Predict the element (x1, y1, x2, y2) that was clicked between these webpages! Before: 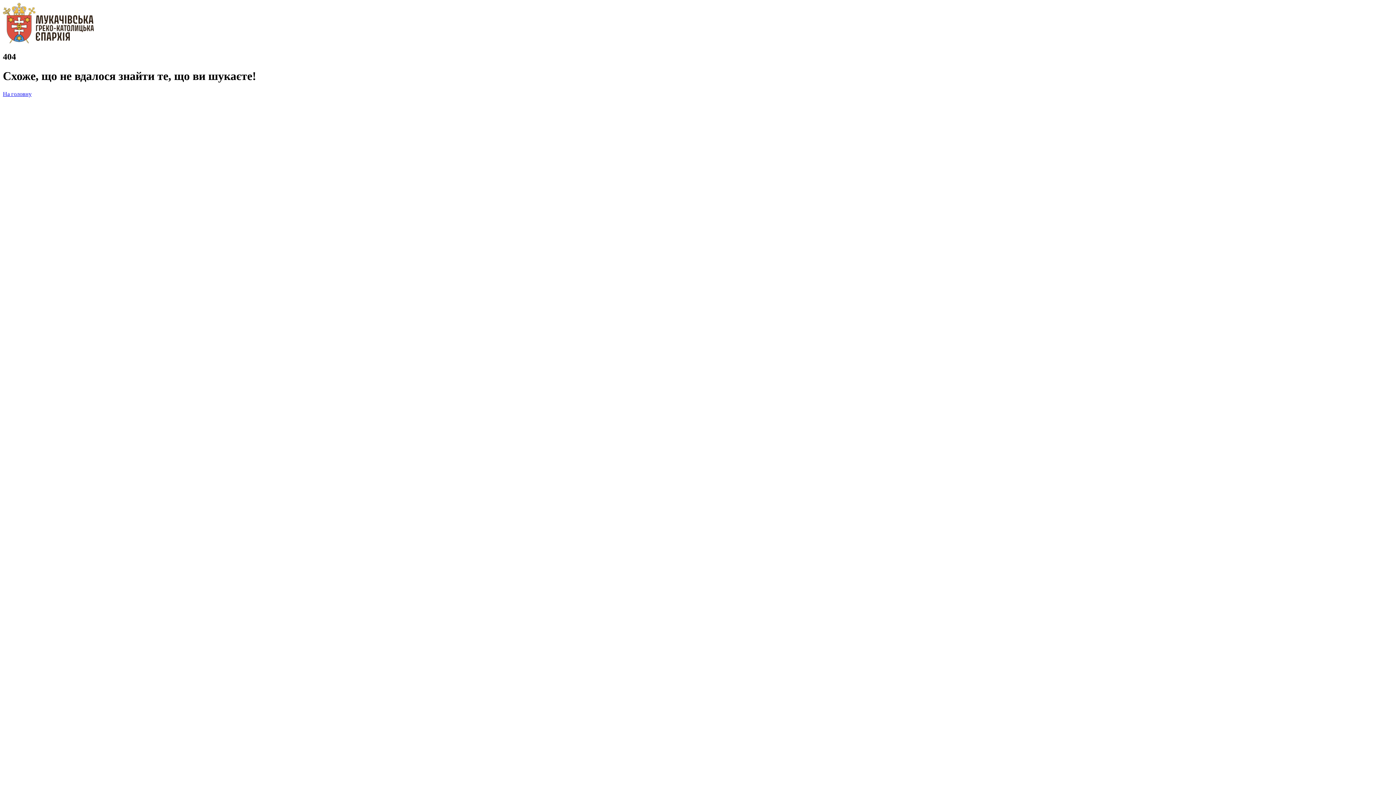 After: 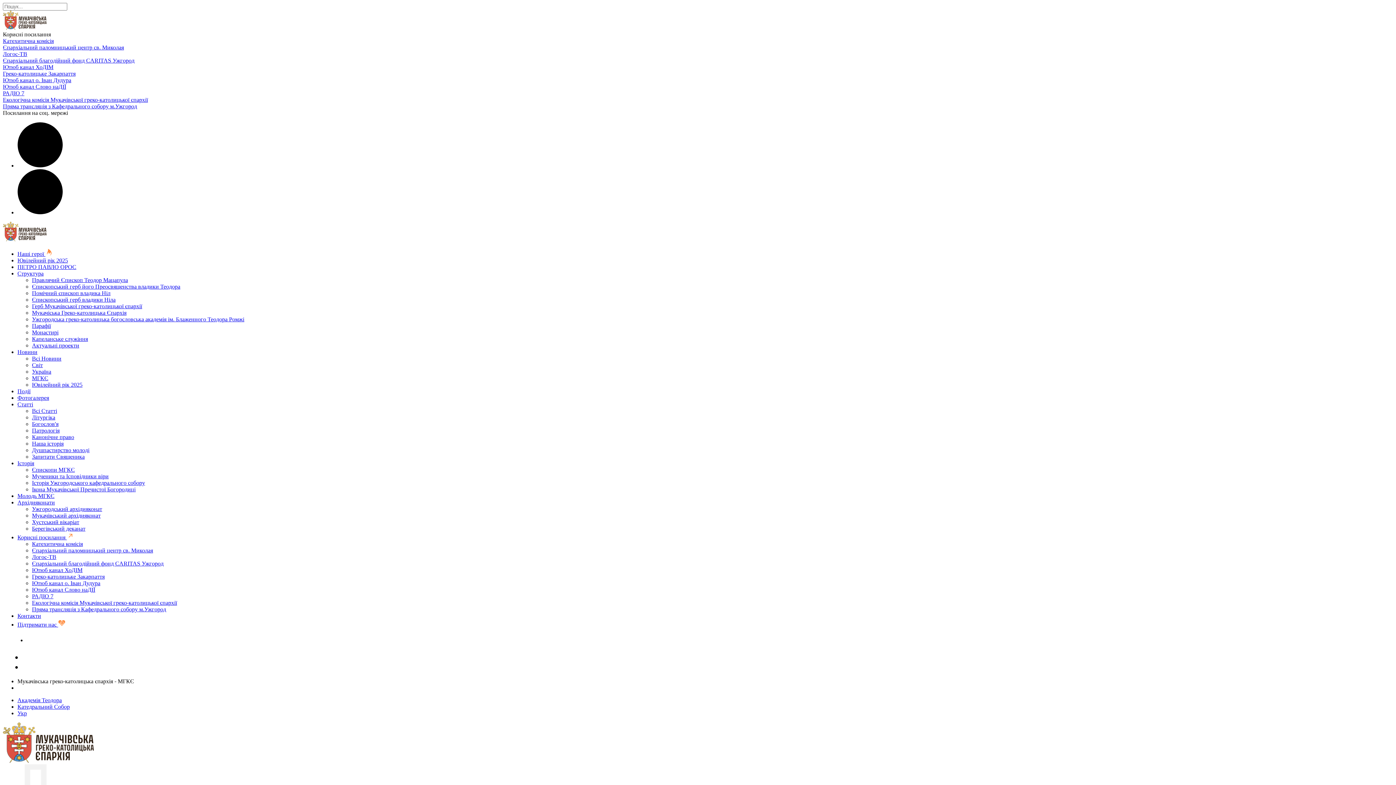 Action: bbox: (2, 38, 93, 44)